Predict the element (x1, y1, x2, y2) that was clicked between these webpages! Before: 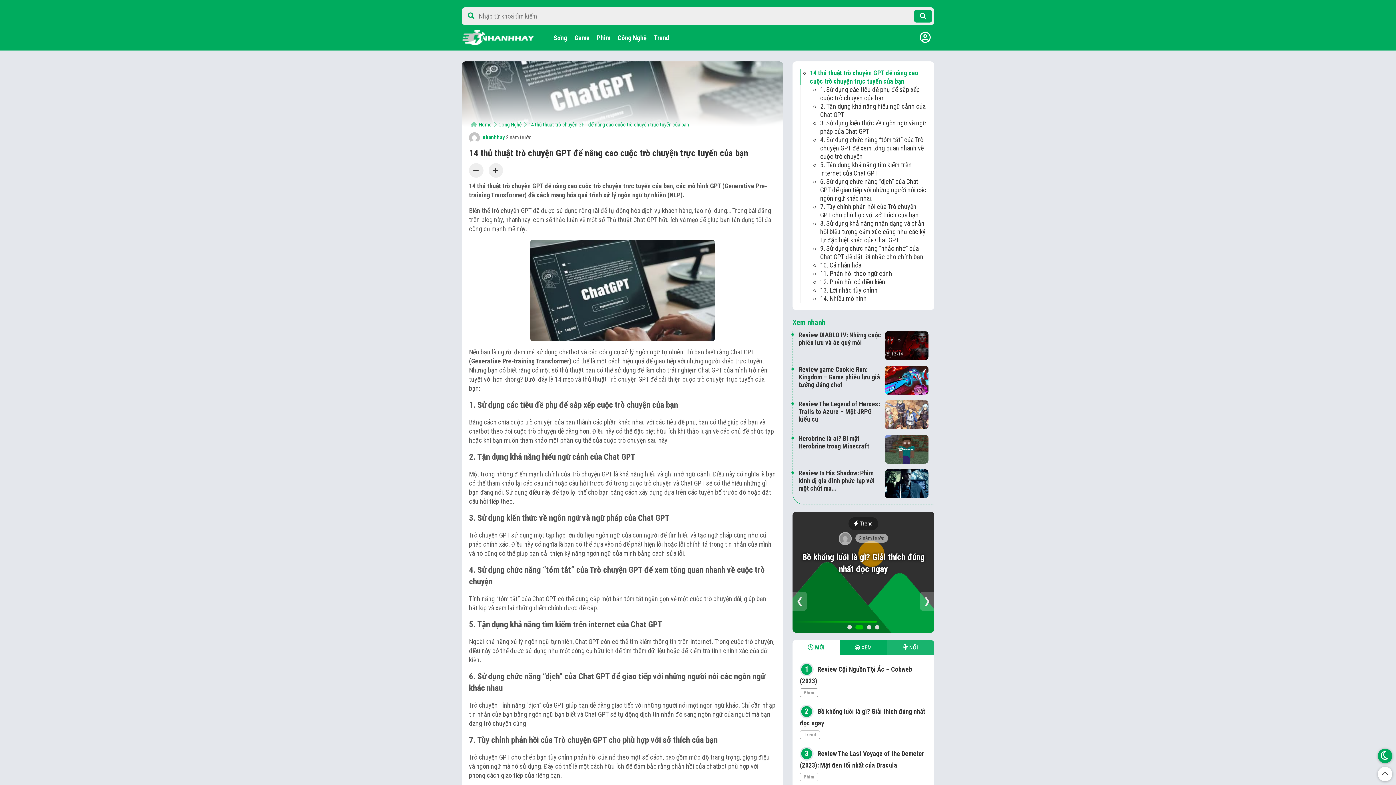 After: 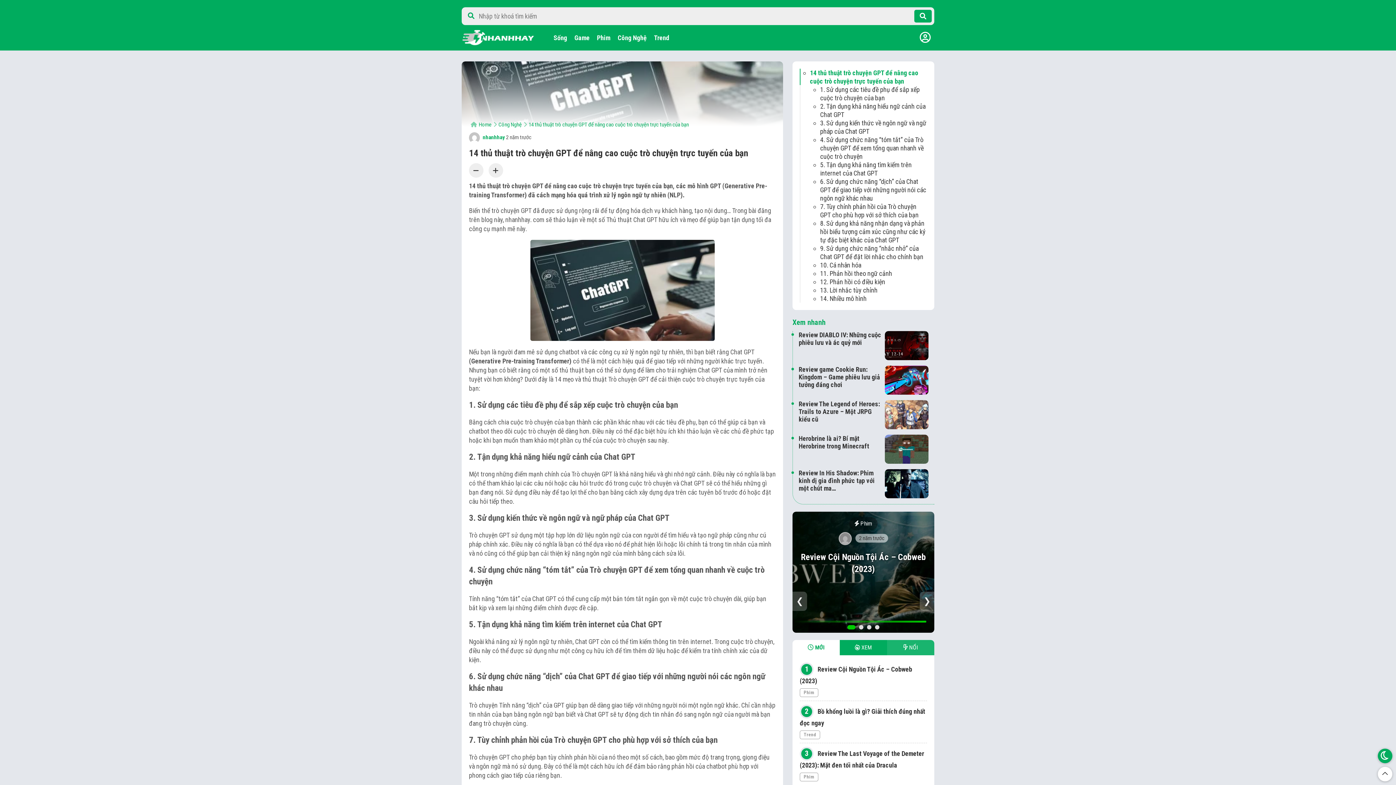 Action: bbox: (1378, 767, 1392, 781)